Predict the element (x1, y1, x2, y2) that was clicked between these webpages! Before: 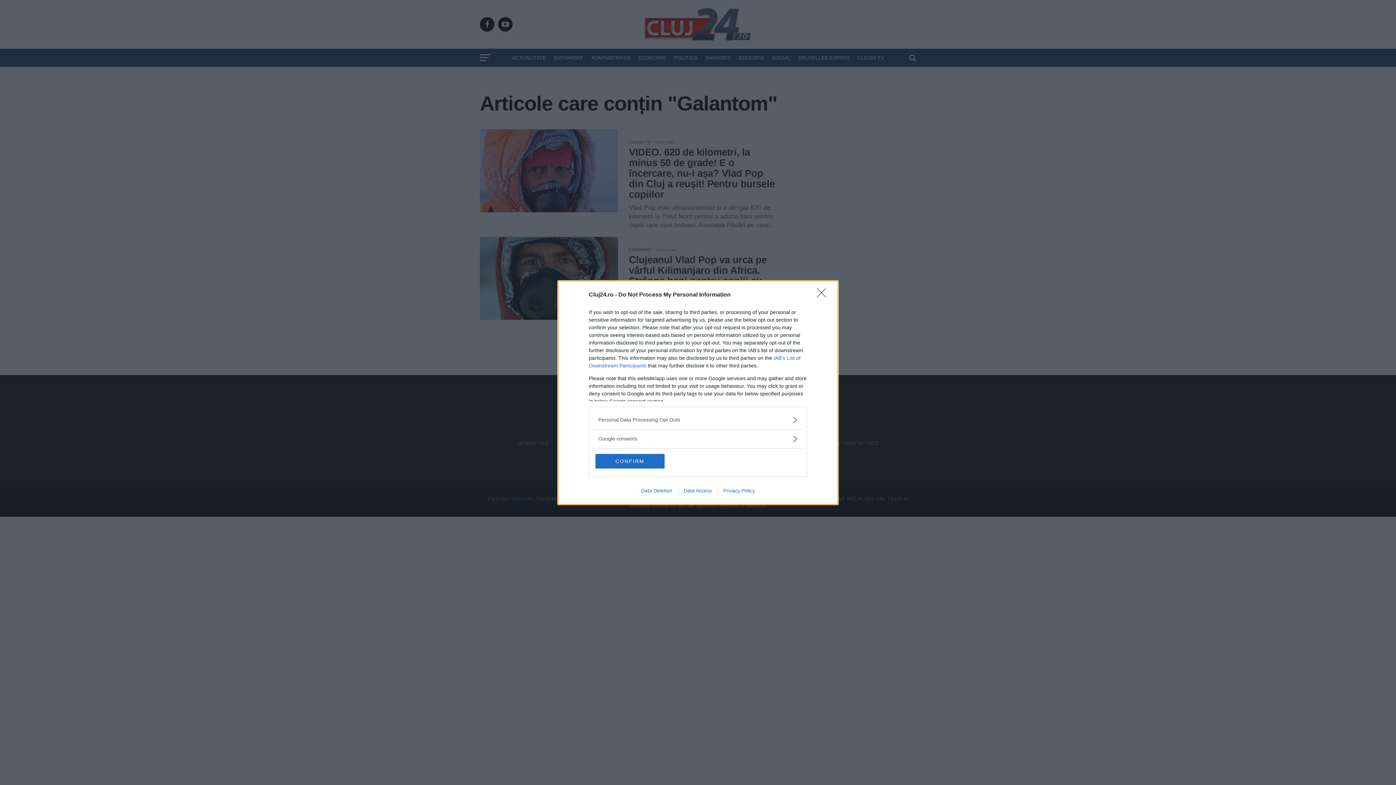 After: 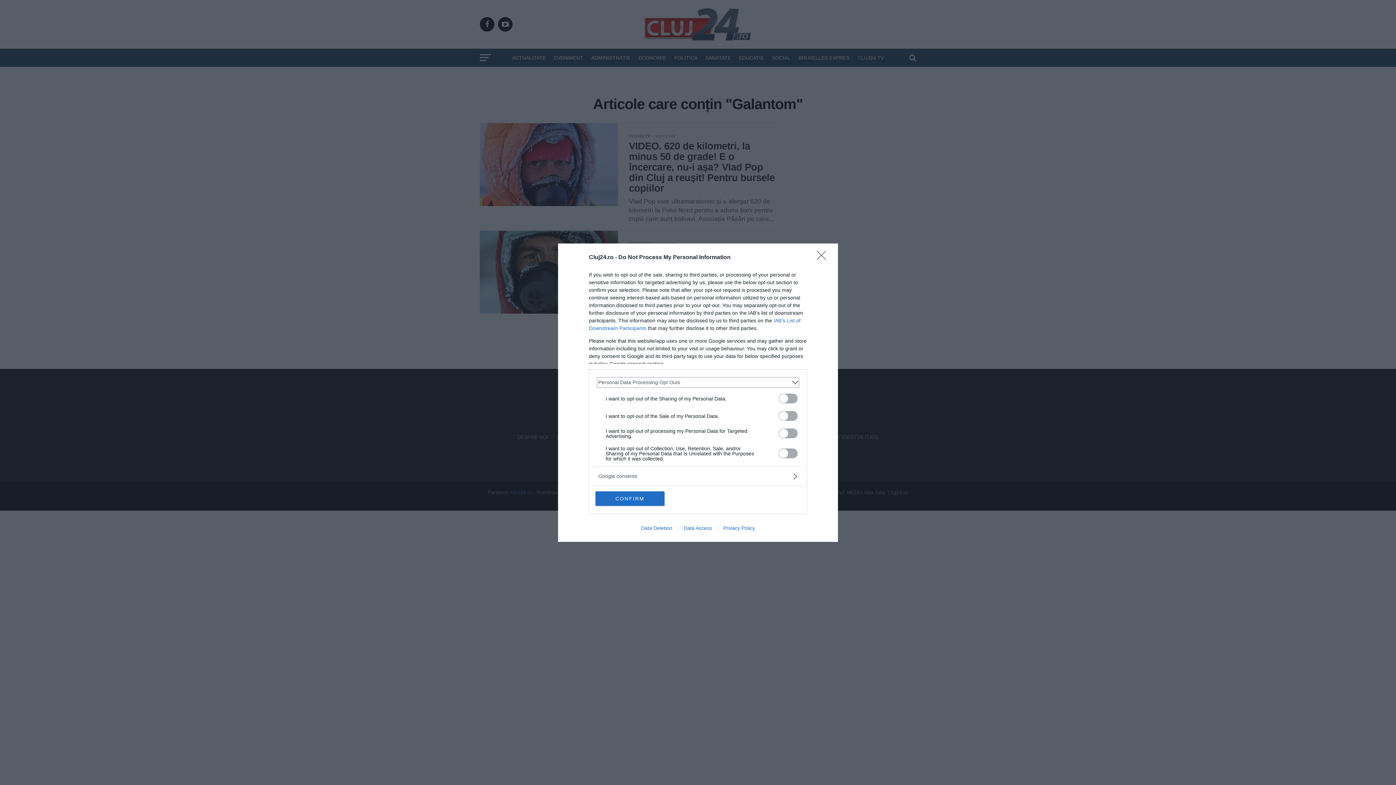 Action: bbox: (598, 416, 797, 423) label: Opt-Outs